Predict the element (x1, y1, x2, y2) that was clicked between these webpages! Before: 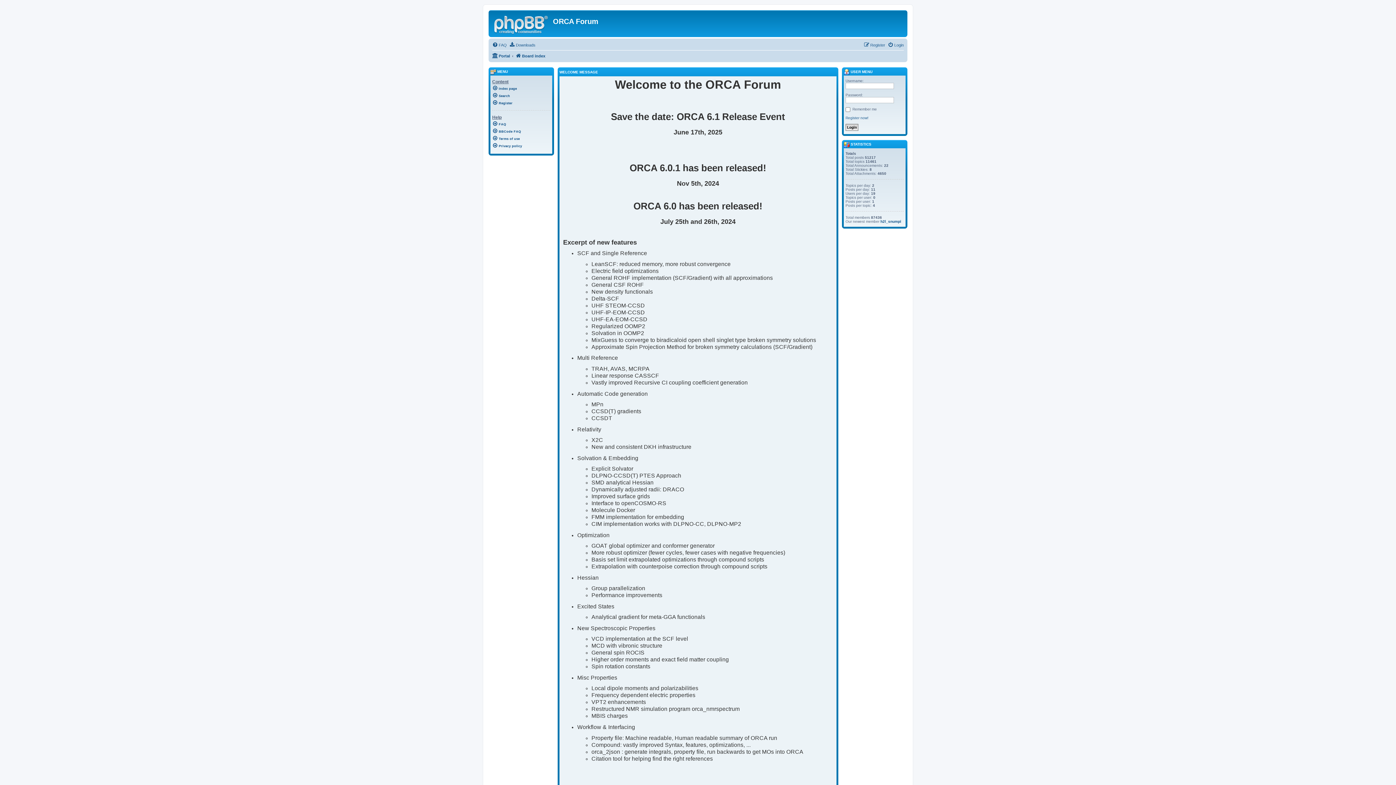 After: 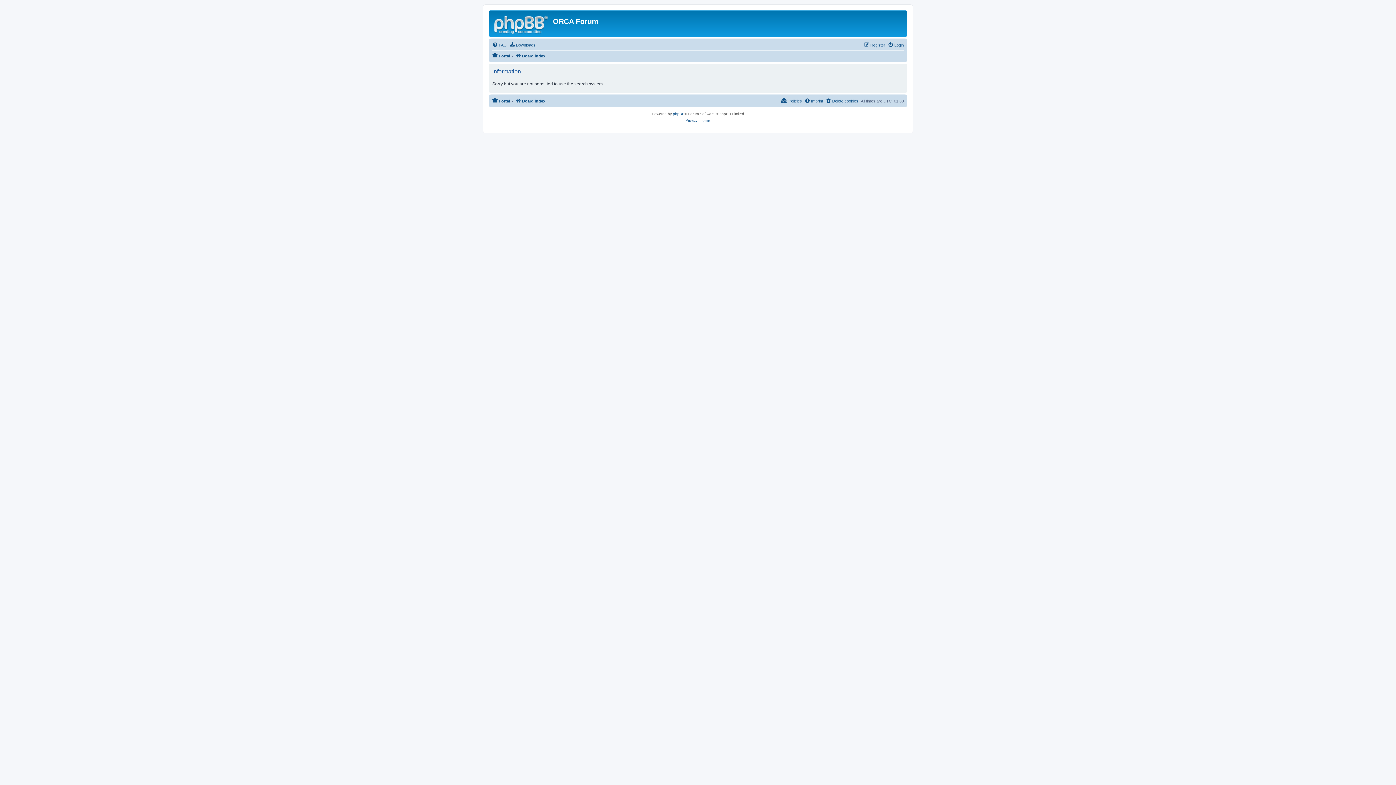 Action: bbox: (492, 92, 550, 98) label: Search